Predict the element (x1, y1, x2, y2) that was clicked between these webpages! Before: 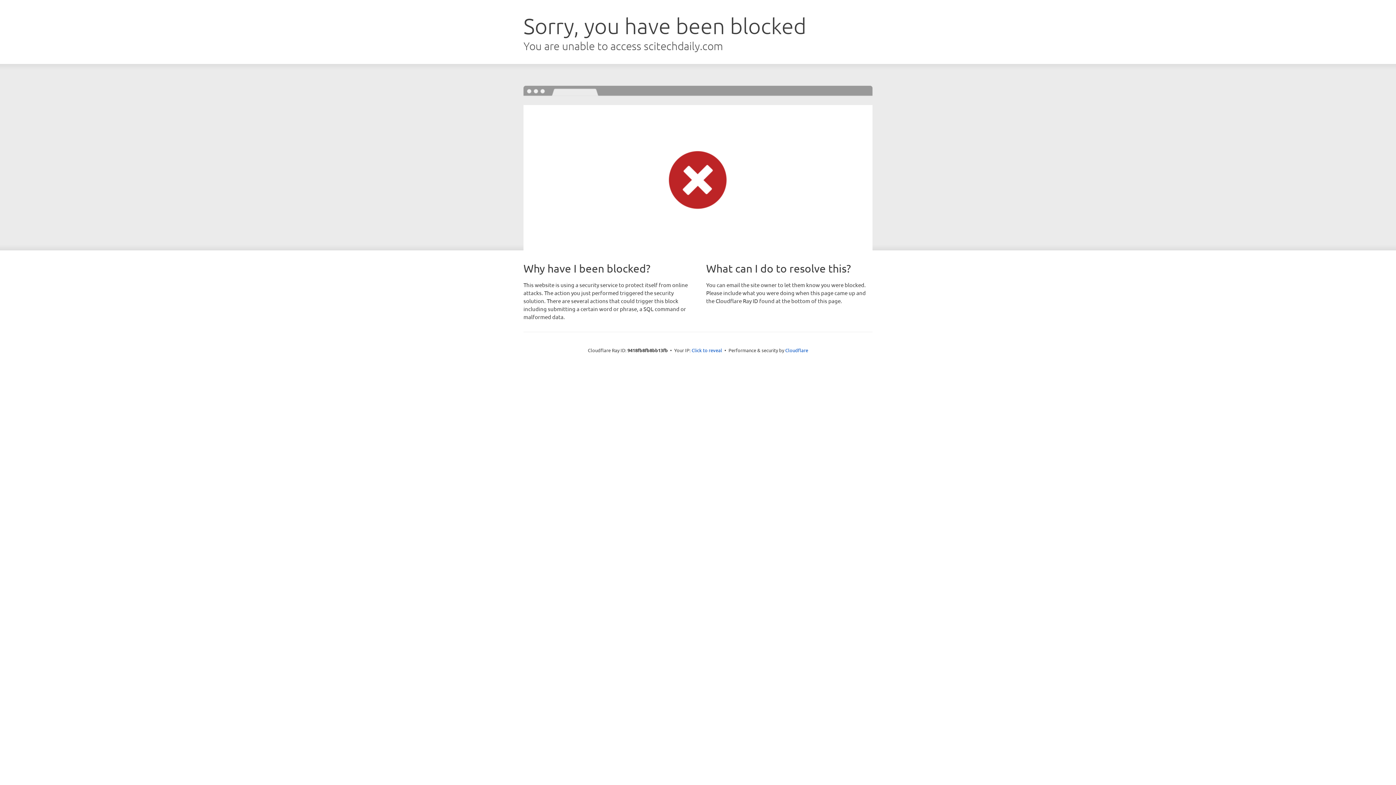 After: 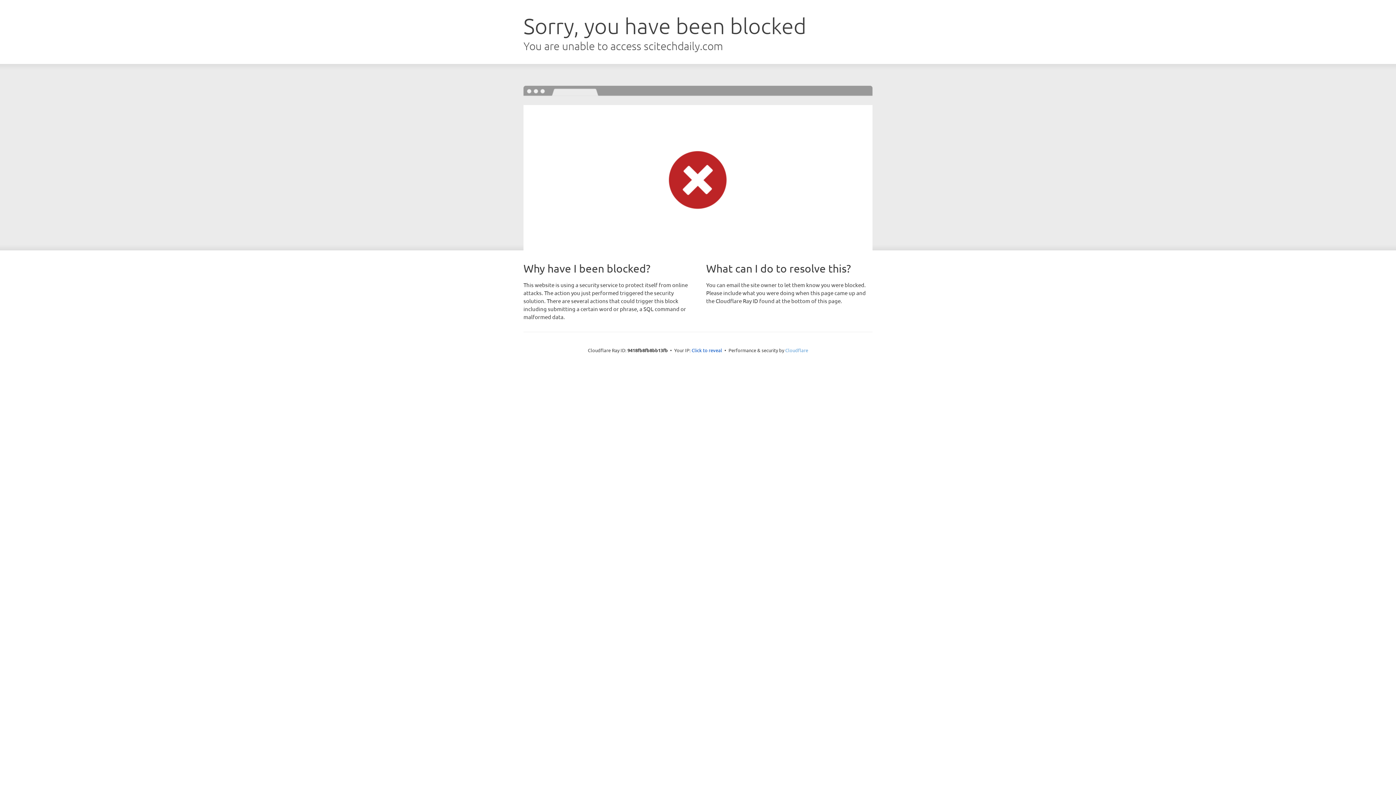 Action: label: Cloudflare bbox: (785, 347, 808, 353)